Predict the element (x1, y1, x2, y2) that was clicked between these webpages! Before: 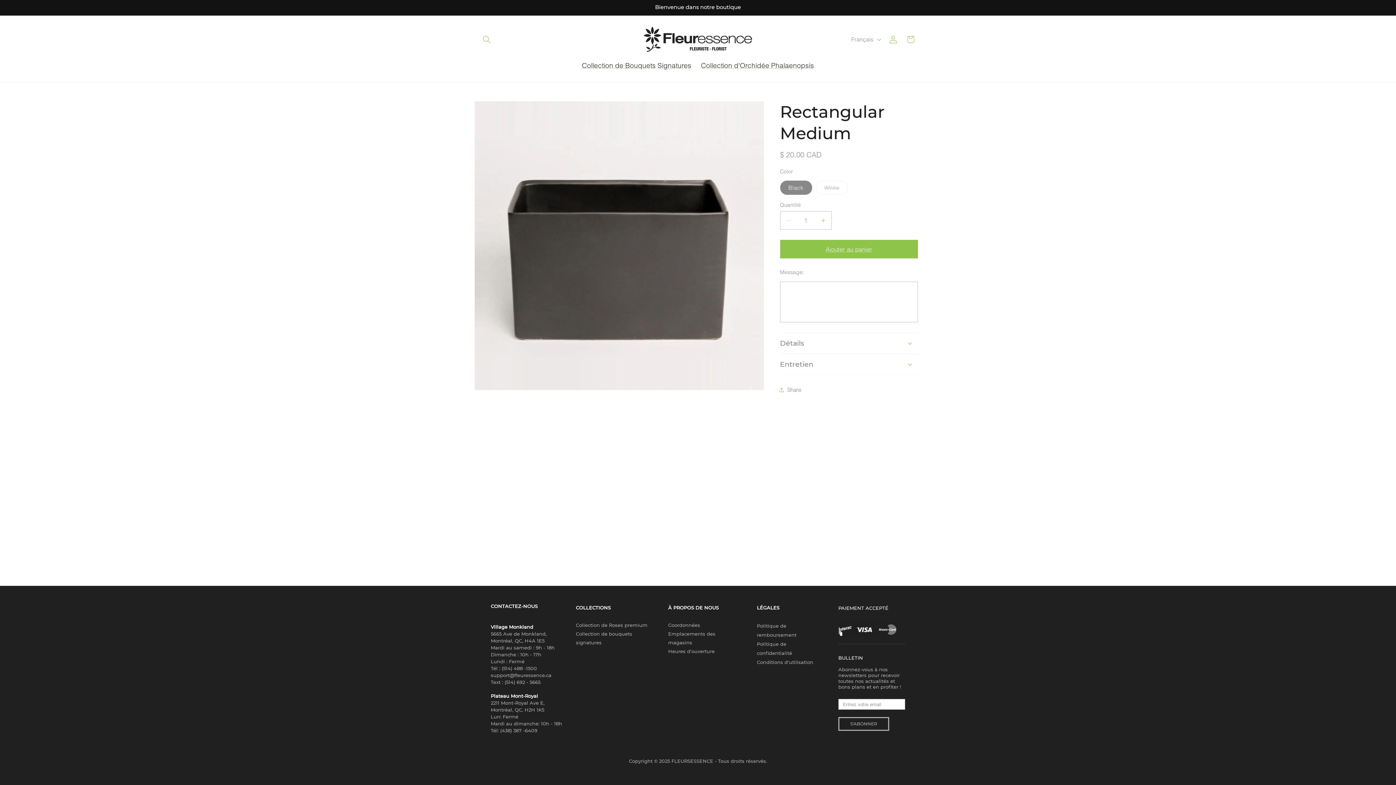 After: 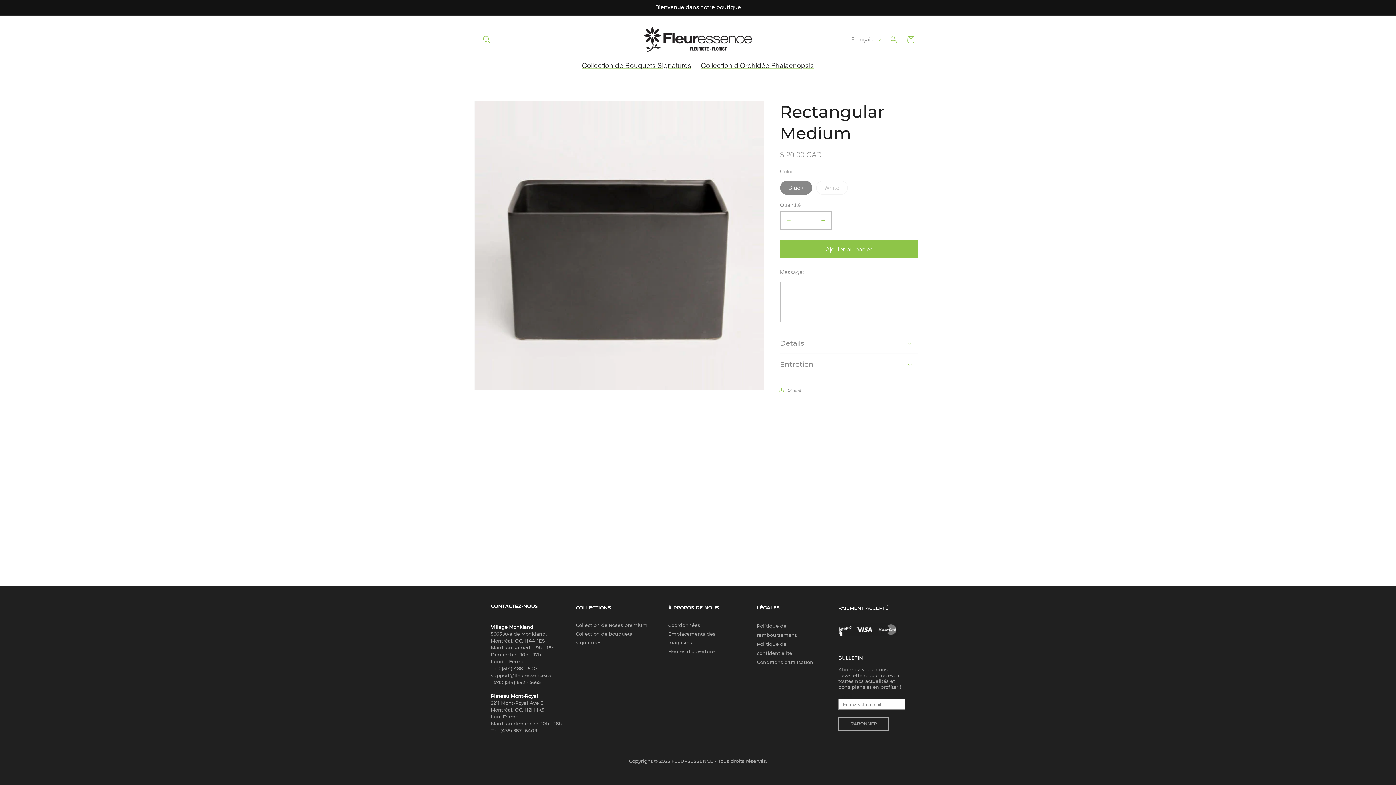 Action: label: S'ABONNER bbox: (838, 717, 889, 731)